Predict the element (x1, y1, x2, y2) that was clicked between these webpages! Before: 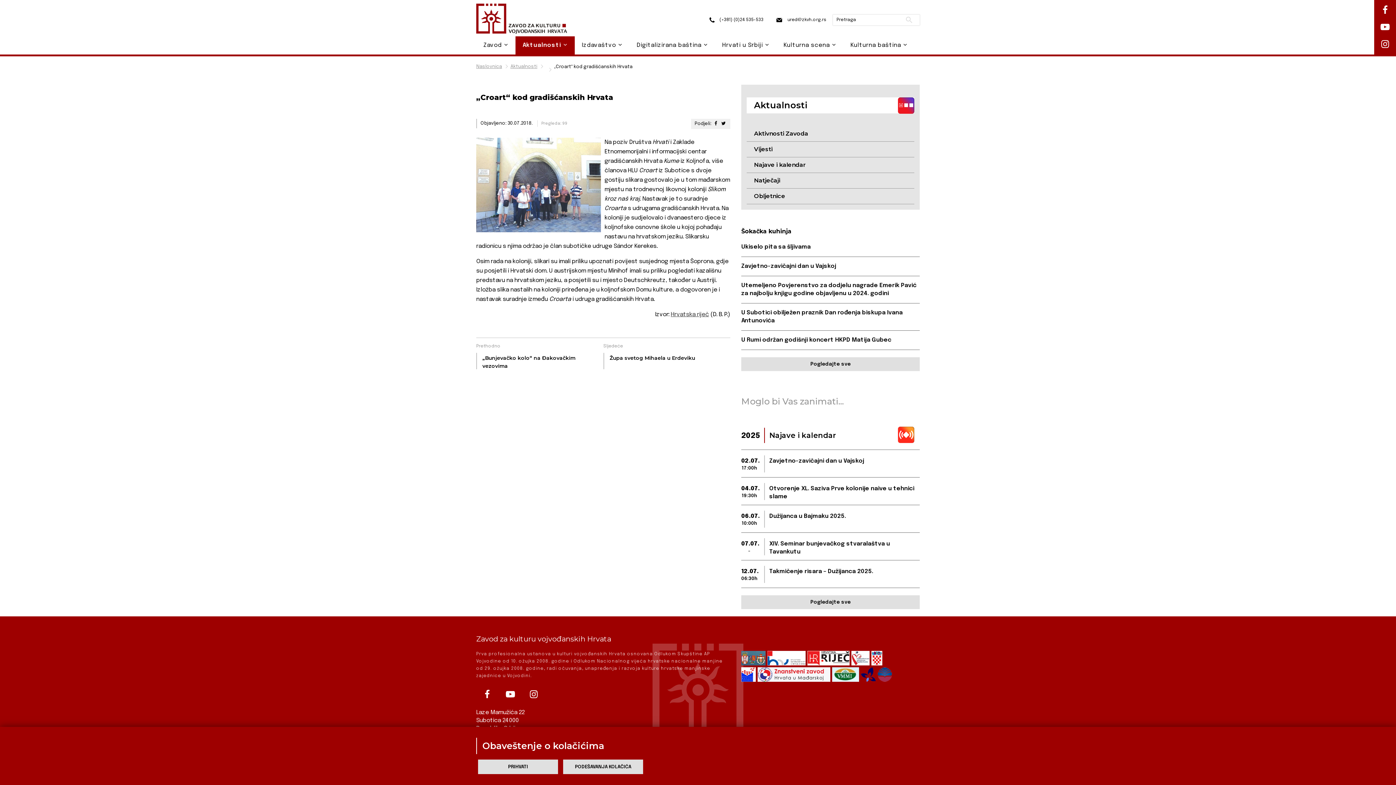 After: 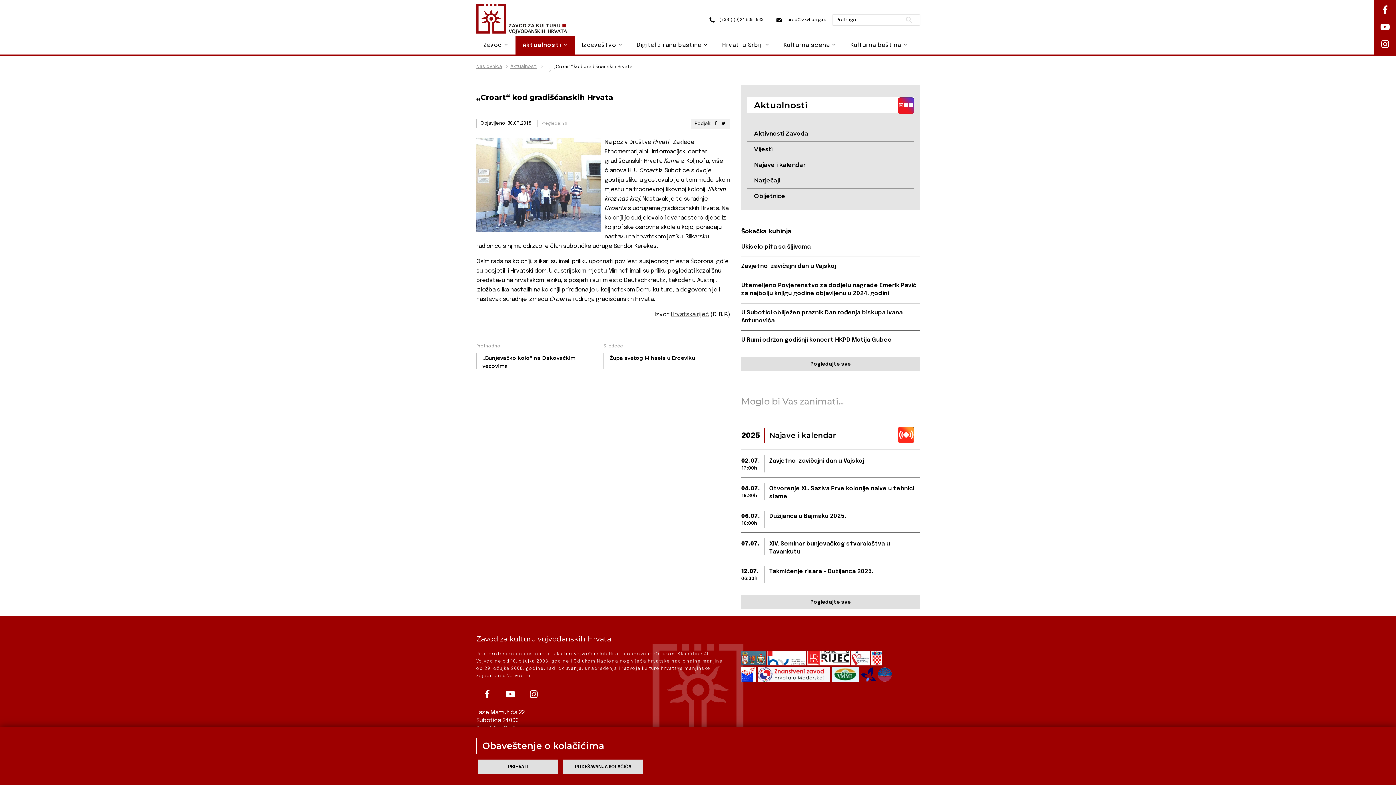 Action: bbox: (861, 667, 875, 682)